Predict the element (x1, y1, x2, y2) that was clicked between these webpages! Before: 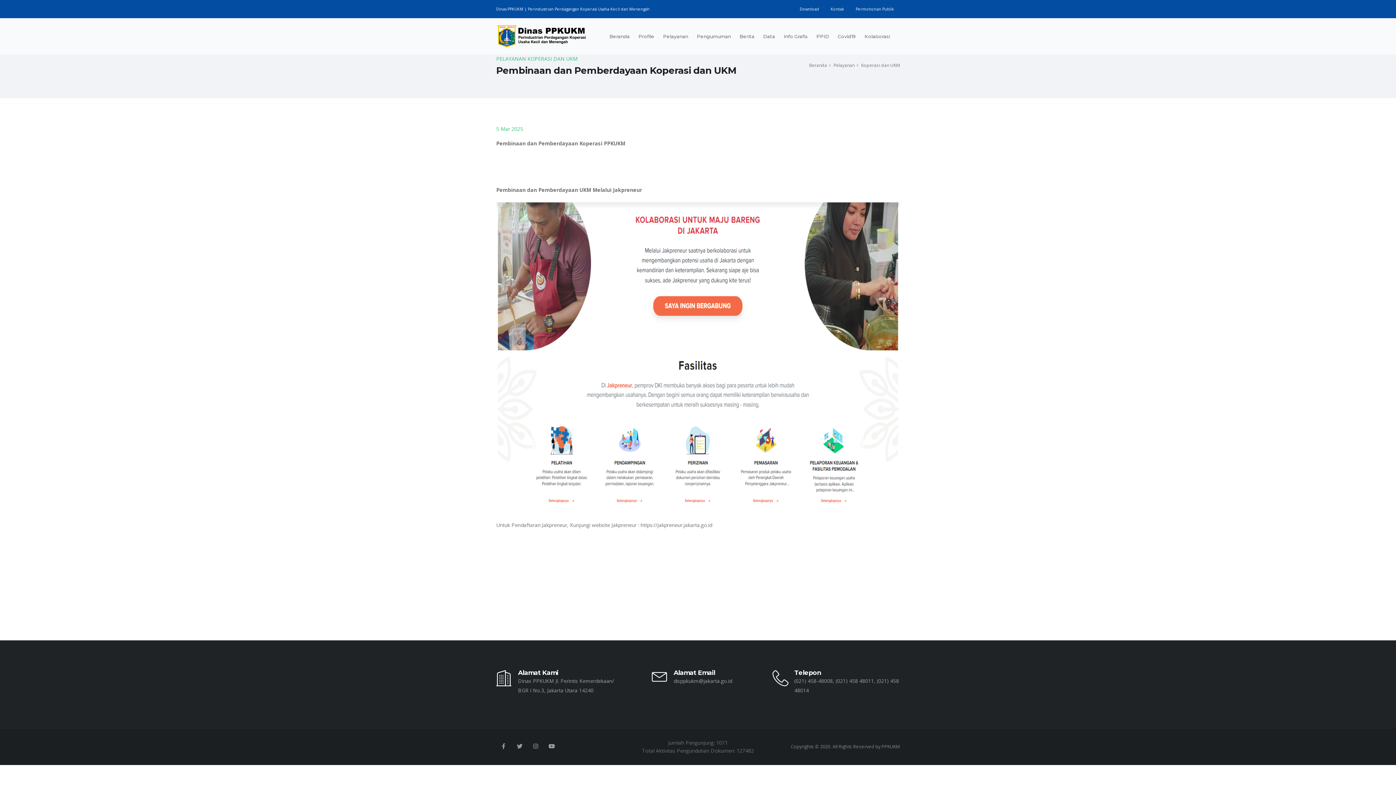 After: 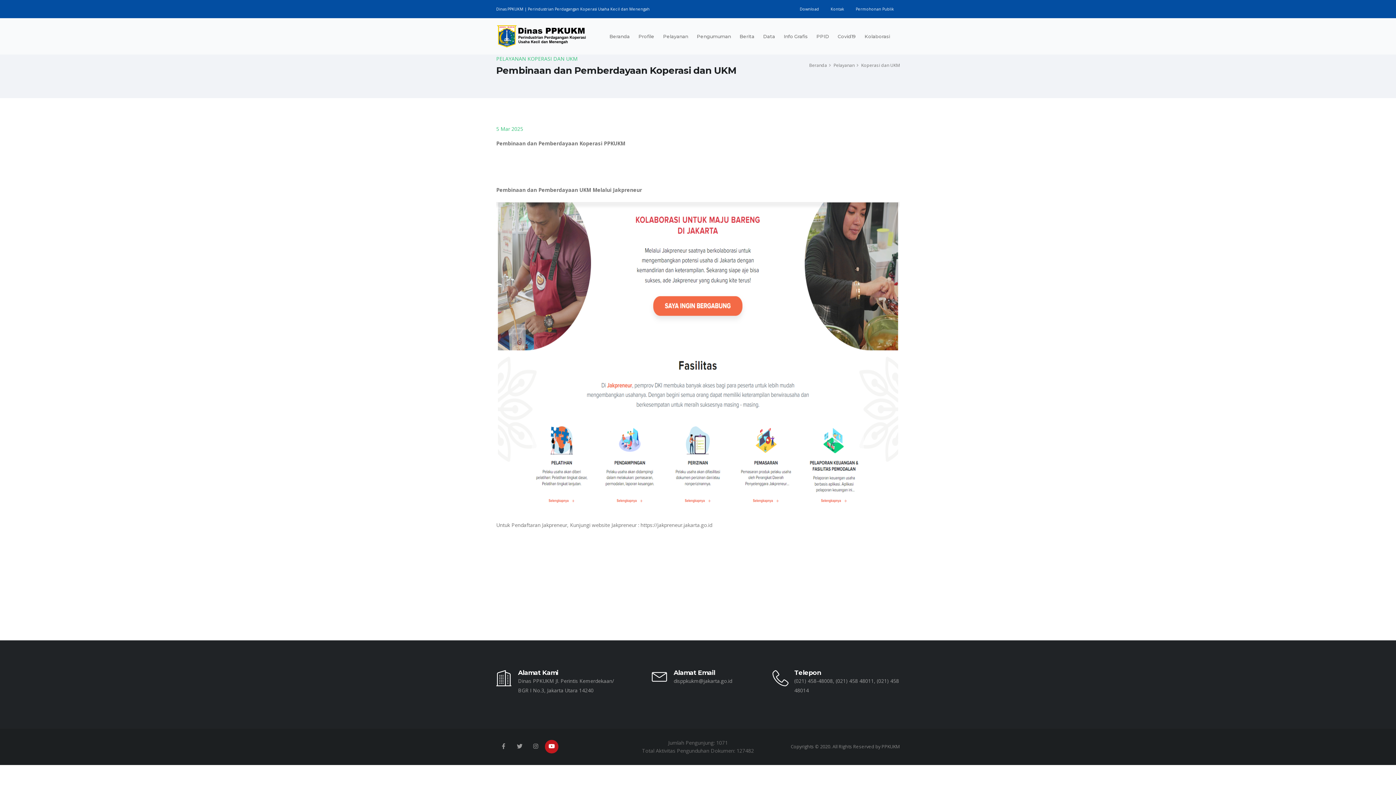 Action: bbox: (545, 740, 558, 753)